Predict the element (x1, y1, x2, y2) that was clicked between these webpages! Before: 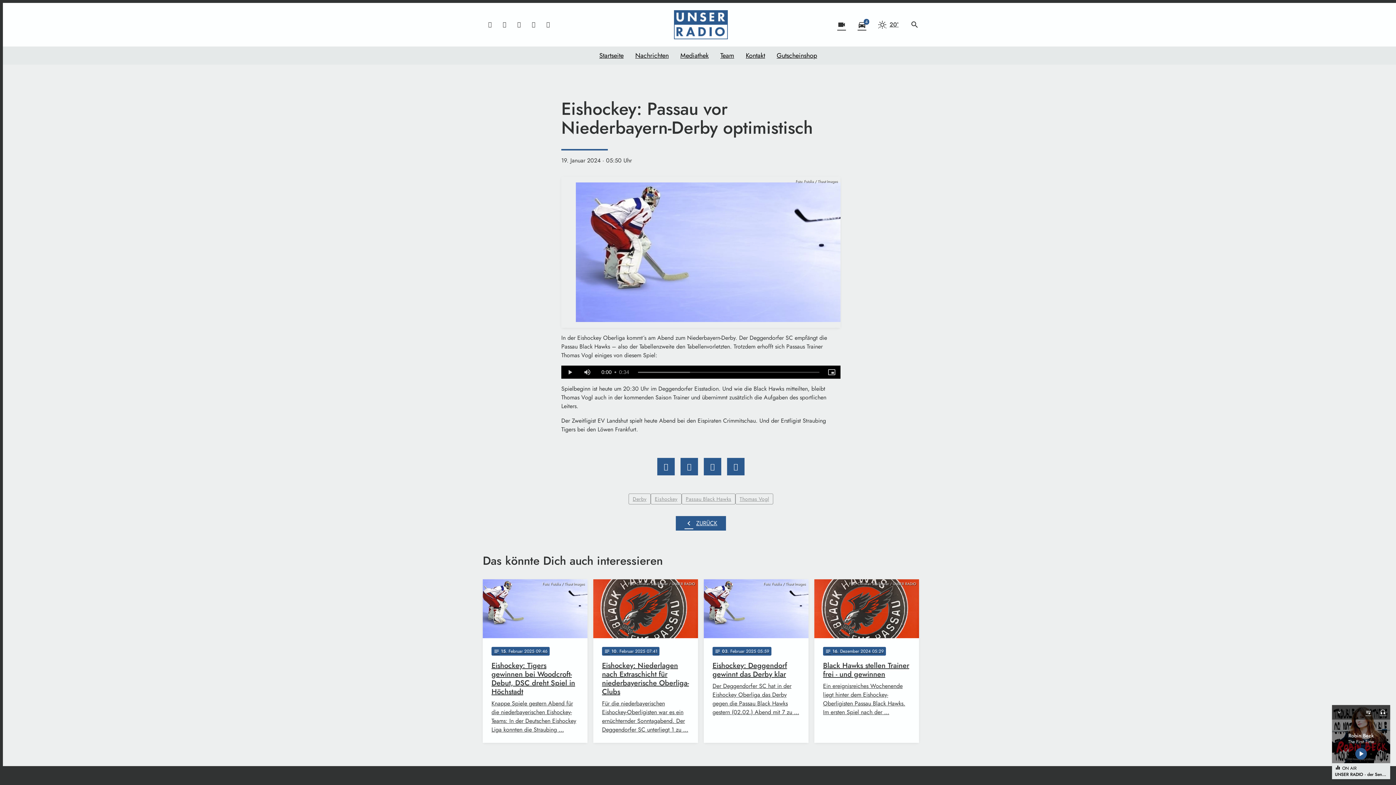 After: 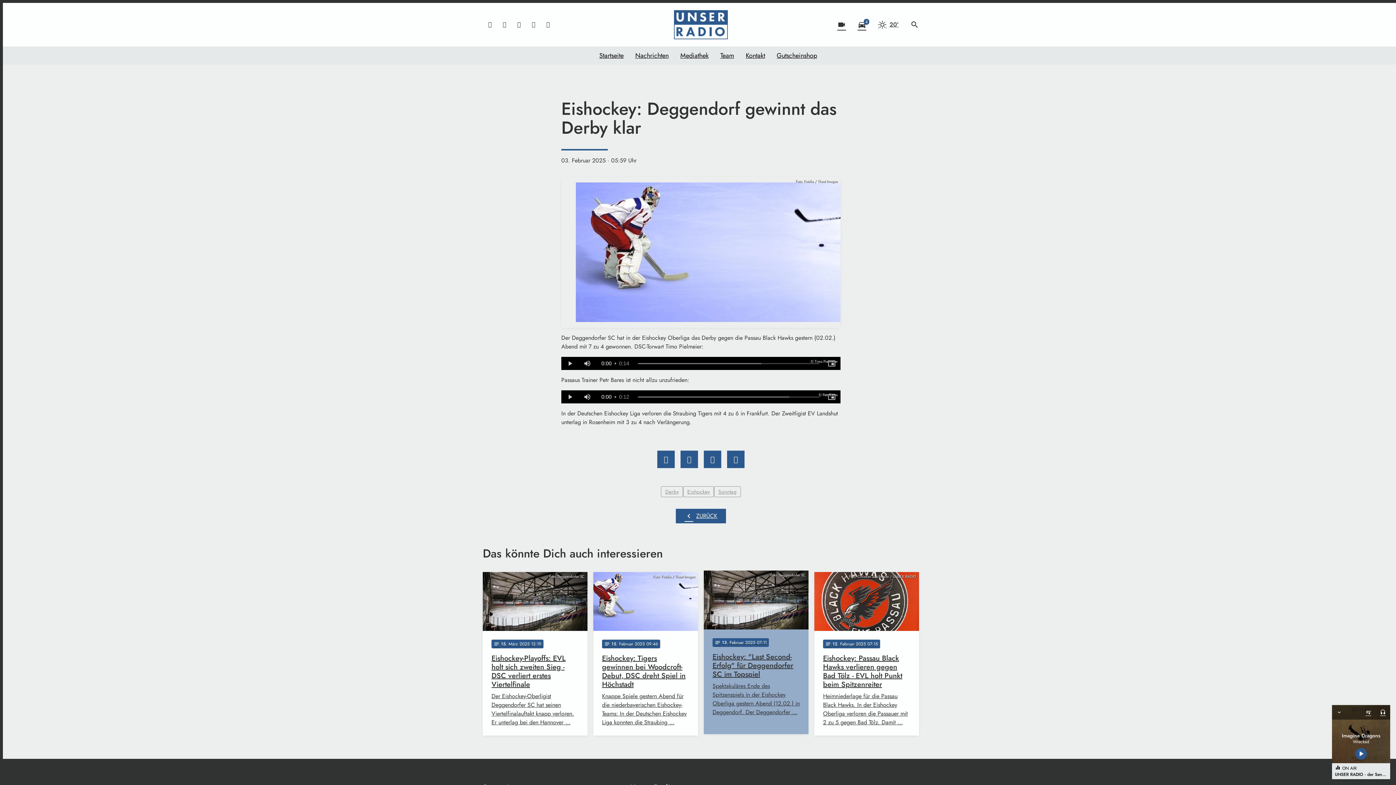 Action: bbox: (704, 579, 808, 743) label: Foto: Fotolia / Thaut Images
notes
03
. Februar 2025 05:59
Eishockey: Deggendorf gewinnt das Derby klar
Der Deggendorfer SC hat in der Eishockey Oberliga das Derby gegen die Passau Black Hawks gestern (02.02.) Abend mit 7 zu …